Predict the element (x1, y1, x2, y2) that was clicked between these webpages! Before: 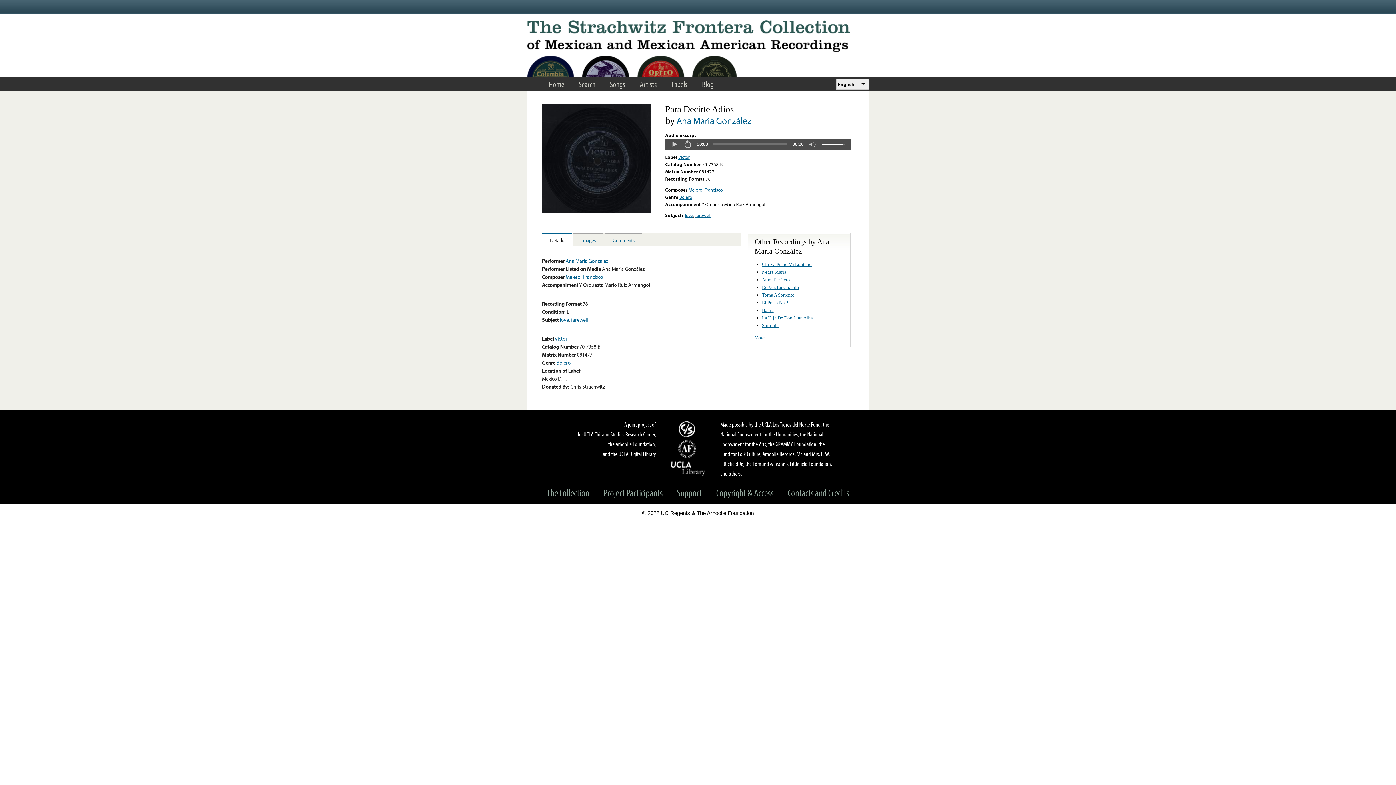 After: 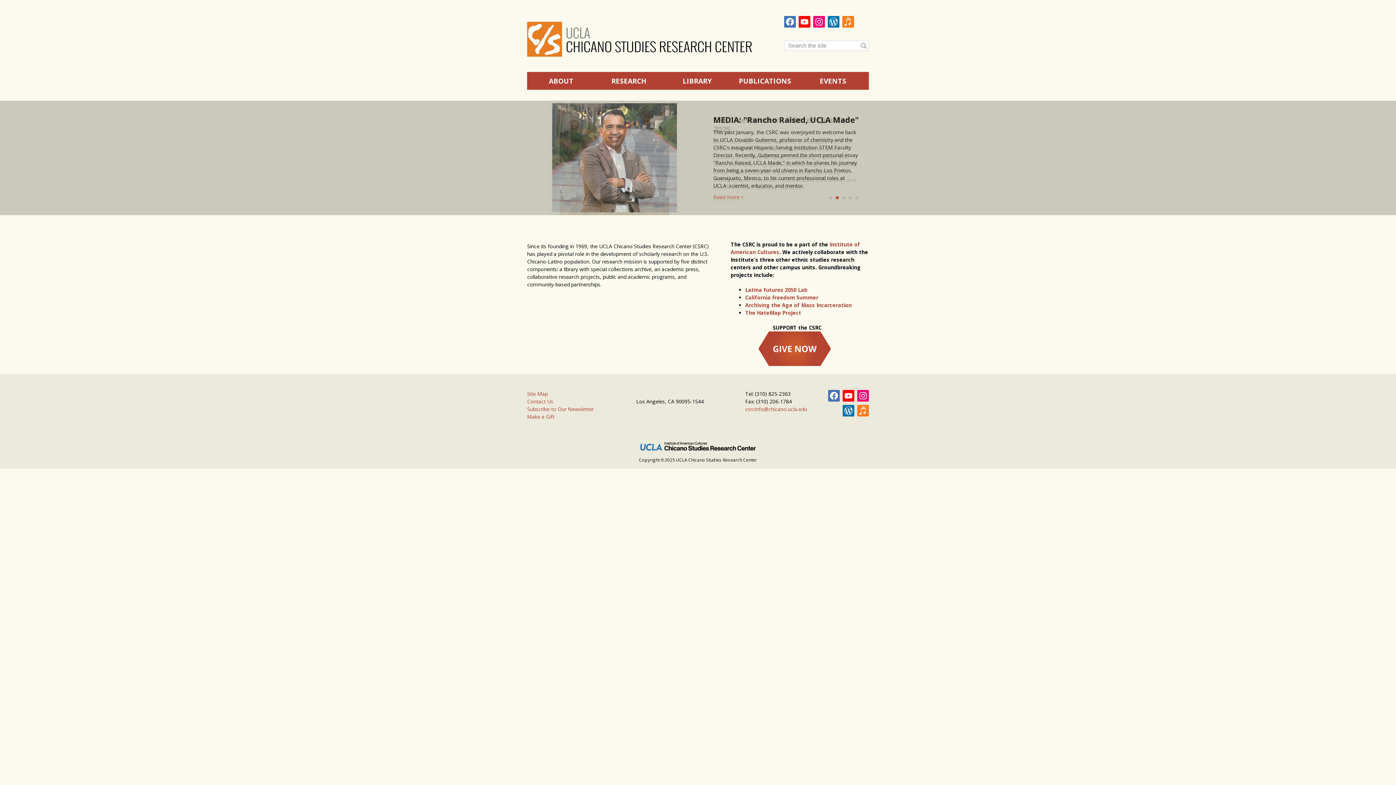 Action: label: C/S bbox: (671, 419, 705, 438)